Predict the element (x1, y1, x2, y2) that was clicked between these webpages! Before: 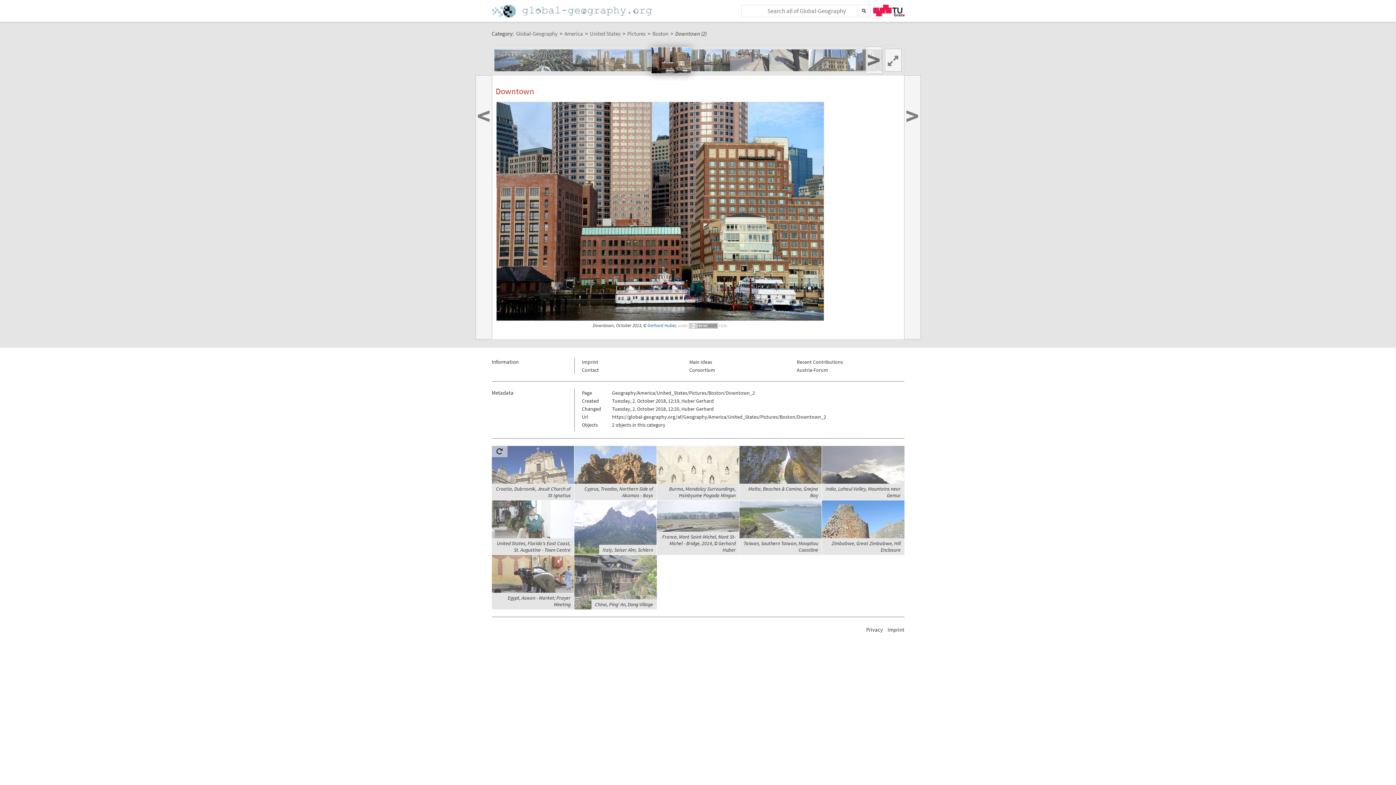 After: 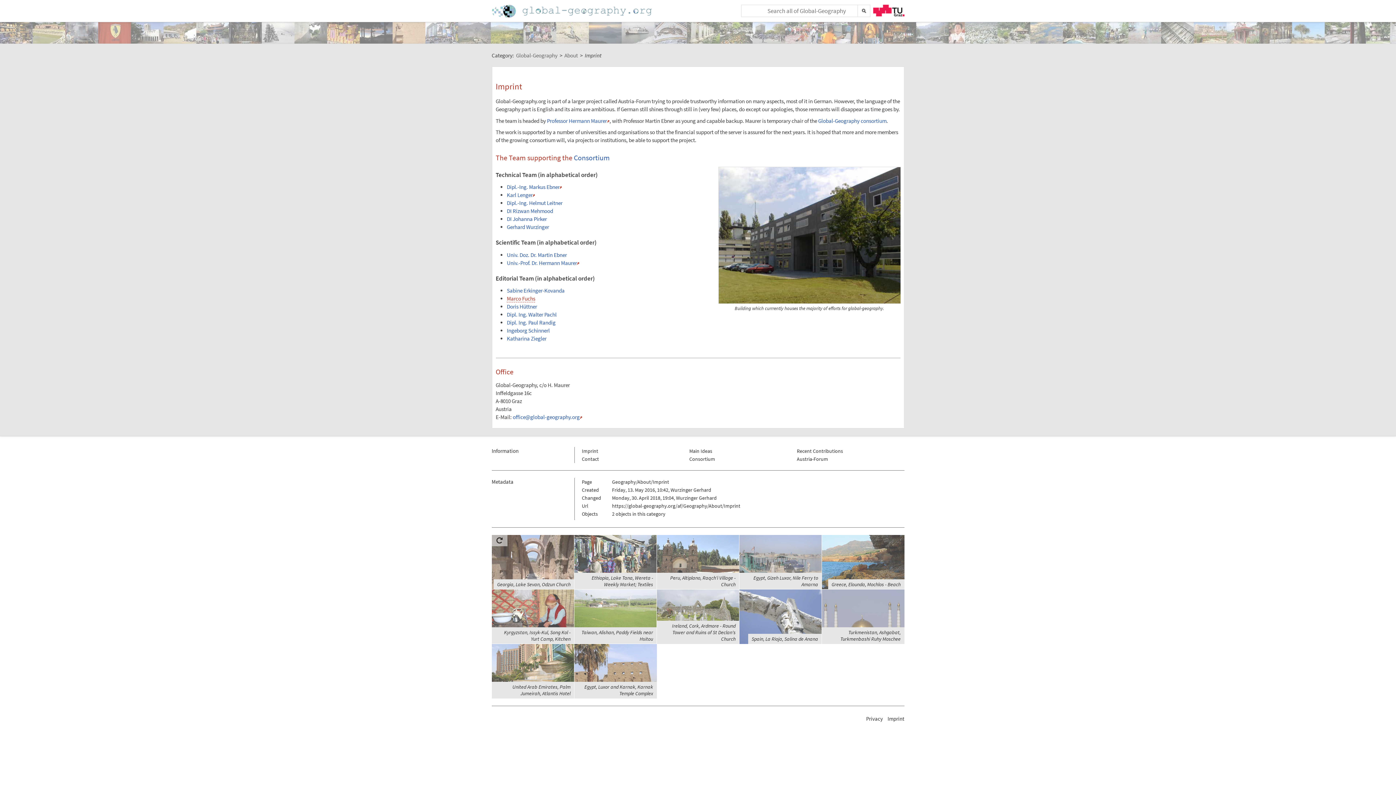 Action: label: Imprint bbox: (582, 358, 598, 365)